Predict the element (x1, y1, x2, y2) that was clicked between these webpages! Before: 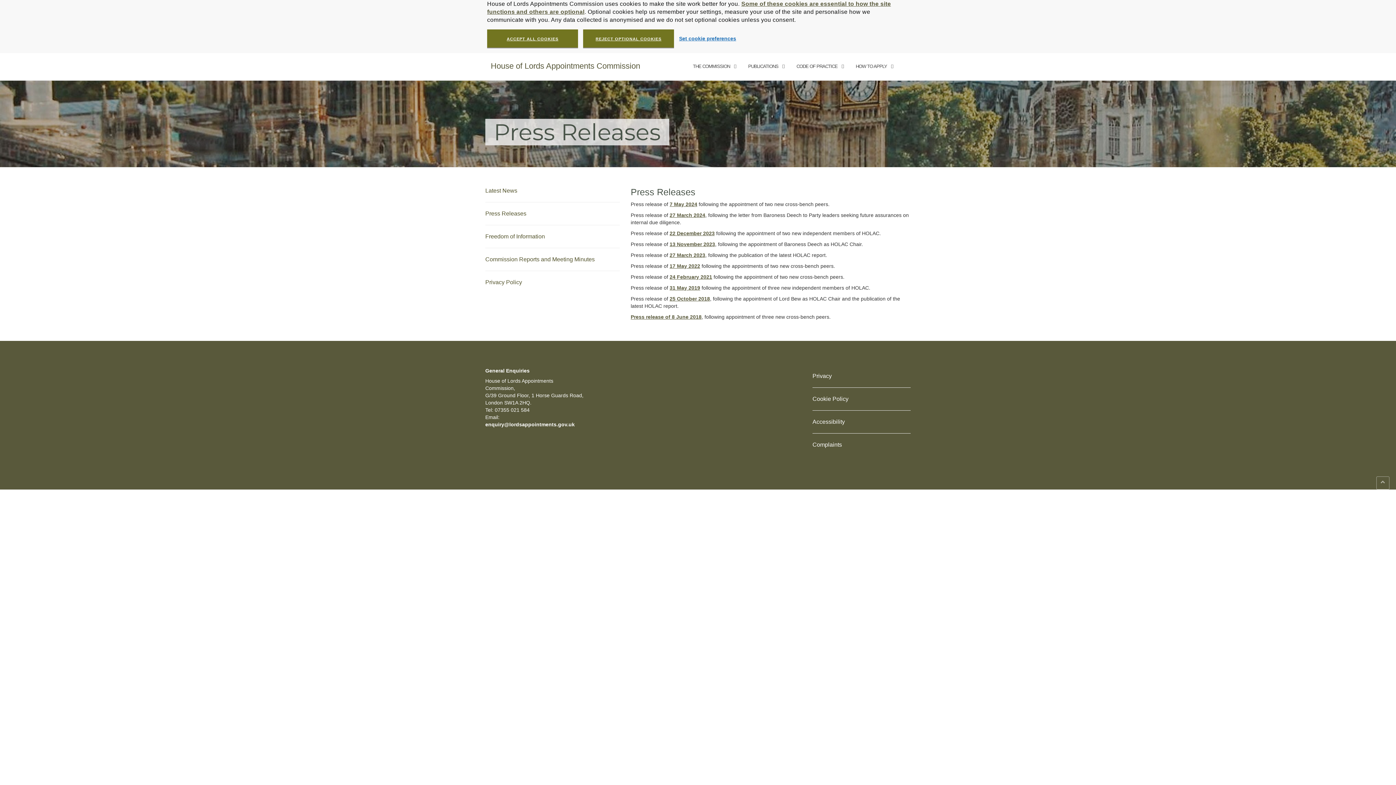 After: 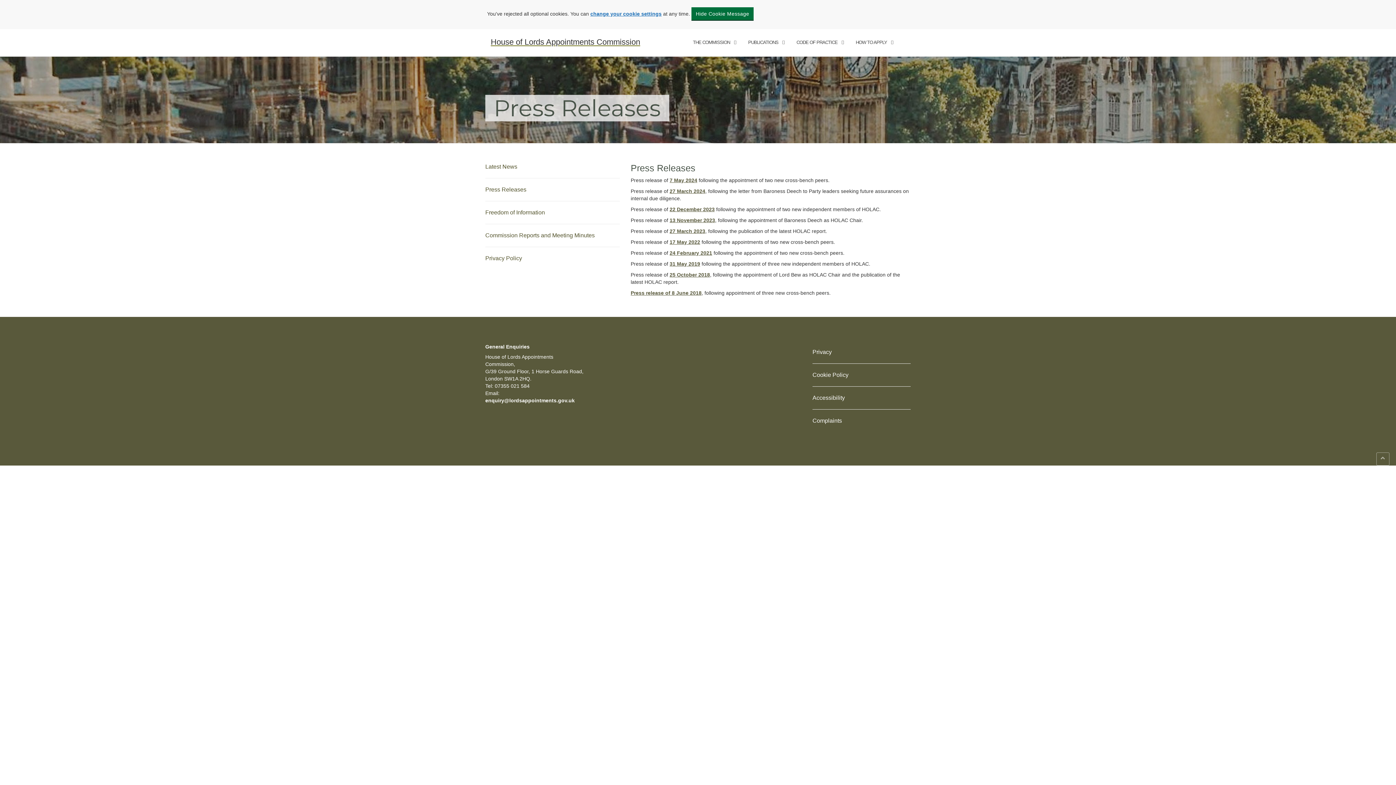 Action: bbox: (583, 29, 674, 47) label: REJECT OPTIONAL COOKIES